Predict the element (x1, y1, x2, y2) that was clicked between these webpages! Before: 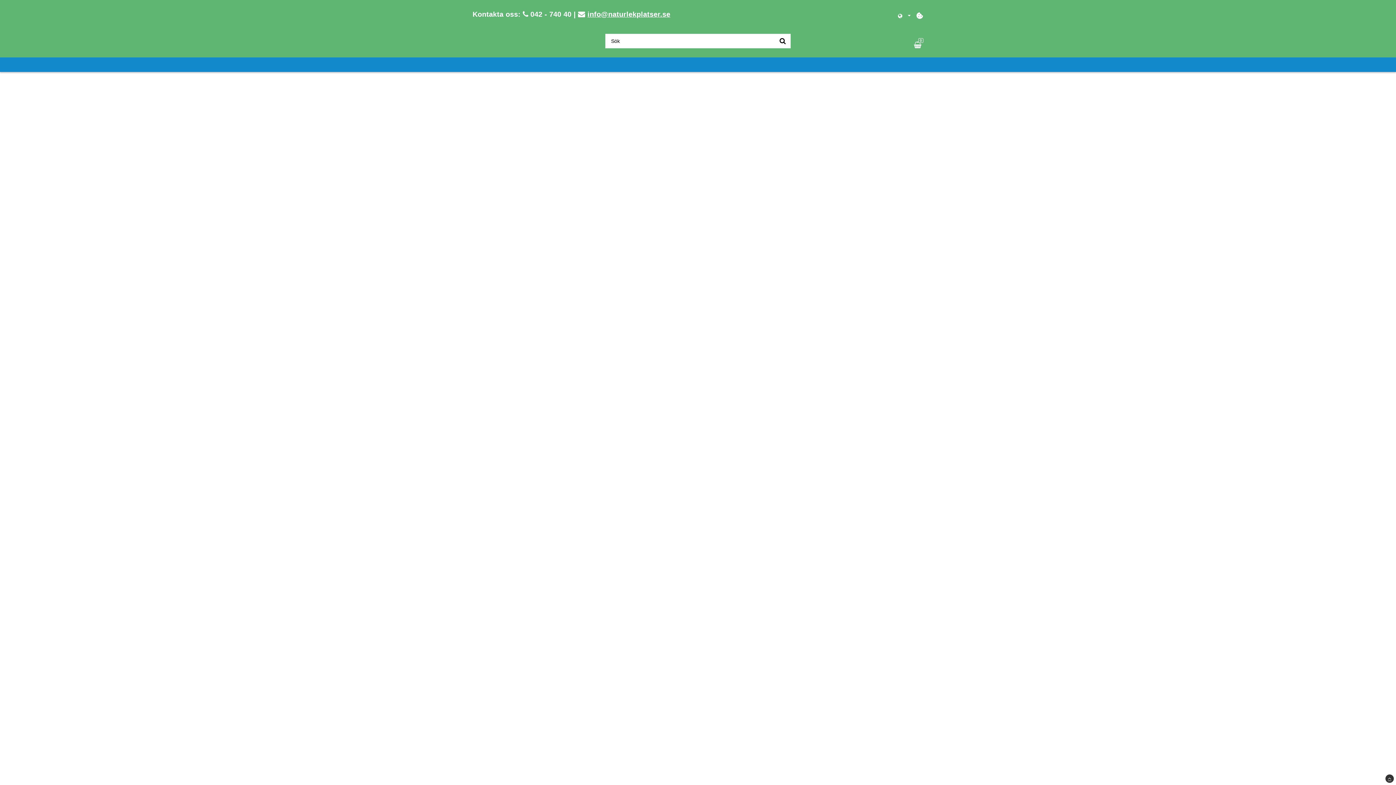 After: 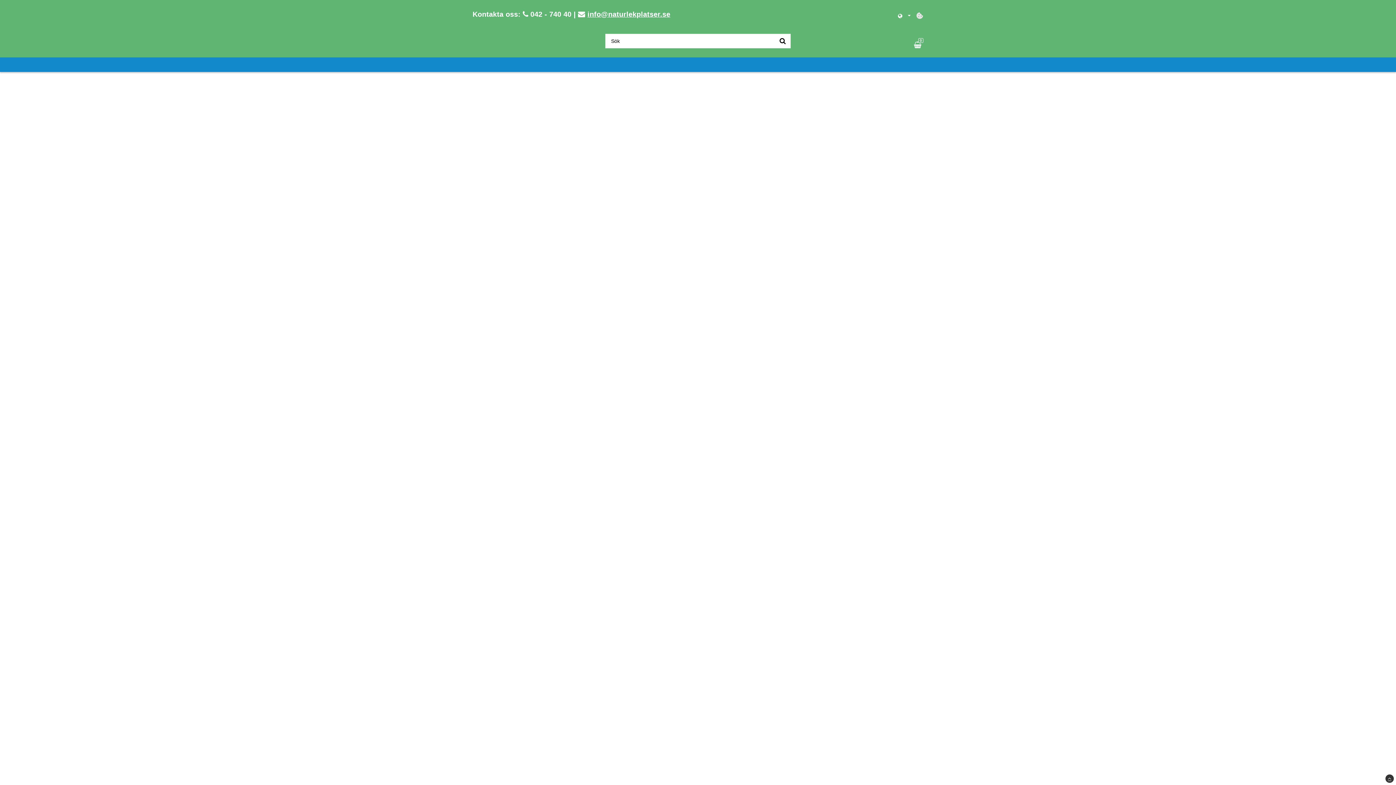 Action: bbox: (916, 12, 923, 19) label: Cookie-inställningar